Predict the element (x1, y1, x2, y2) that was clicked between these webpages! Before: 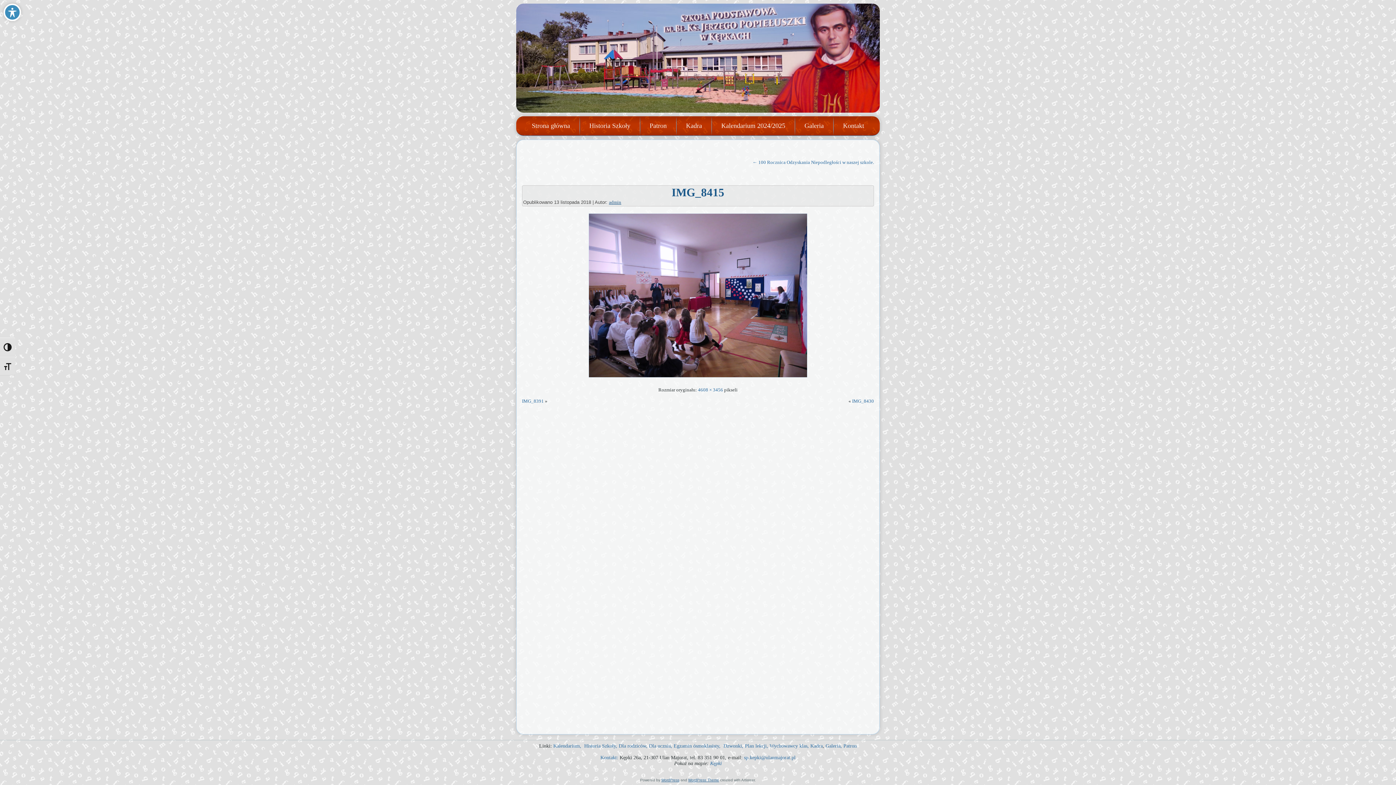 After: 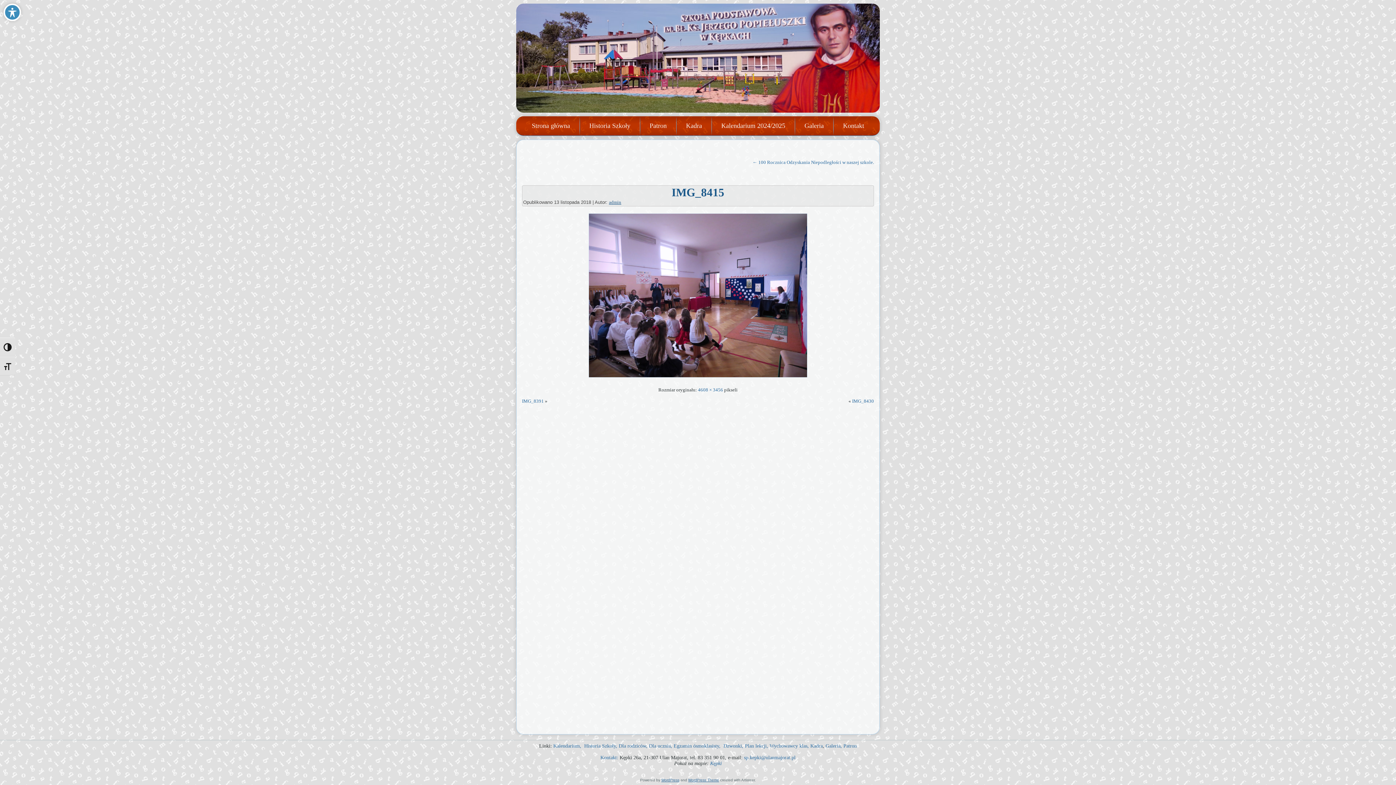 Action: label: IMG_8415 bbox: (671, 186, 724, 198)